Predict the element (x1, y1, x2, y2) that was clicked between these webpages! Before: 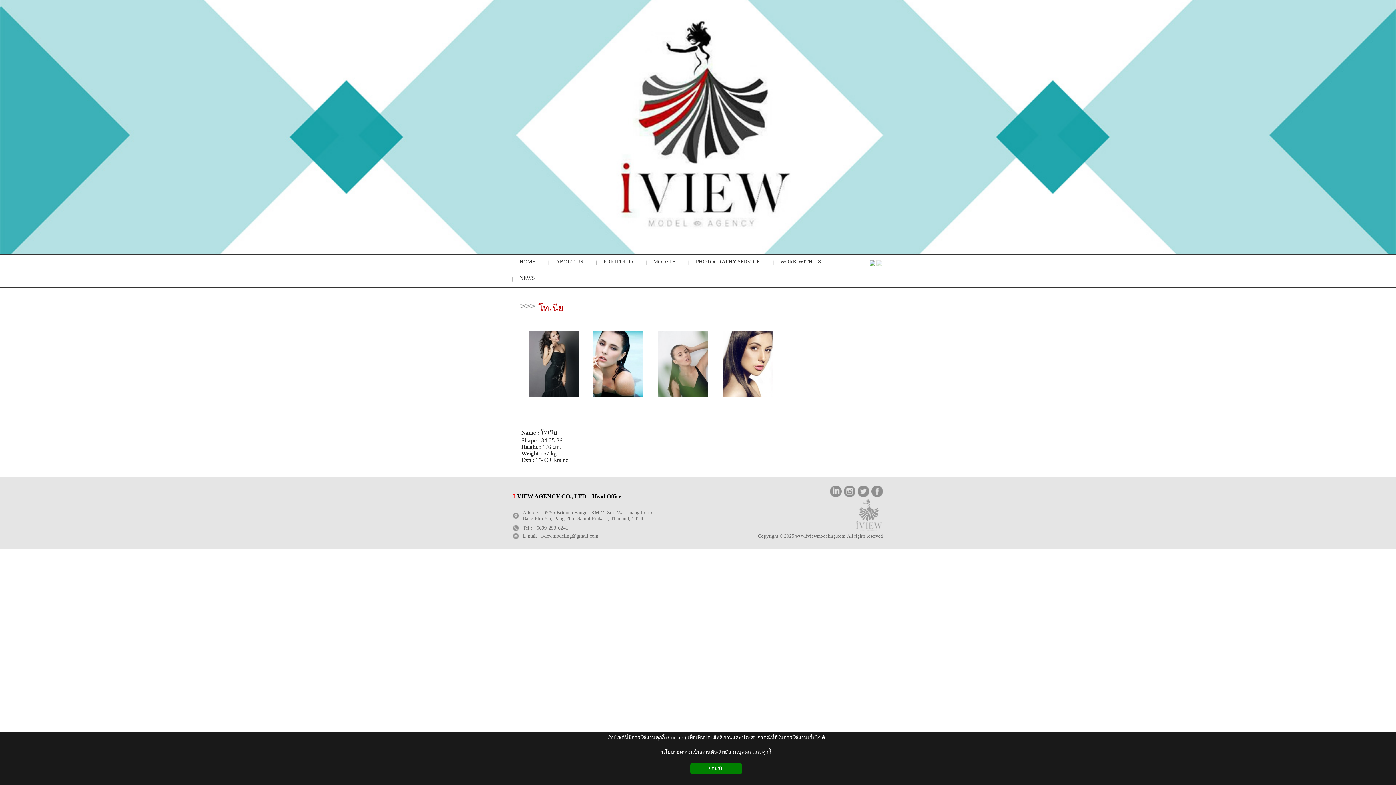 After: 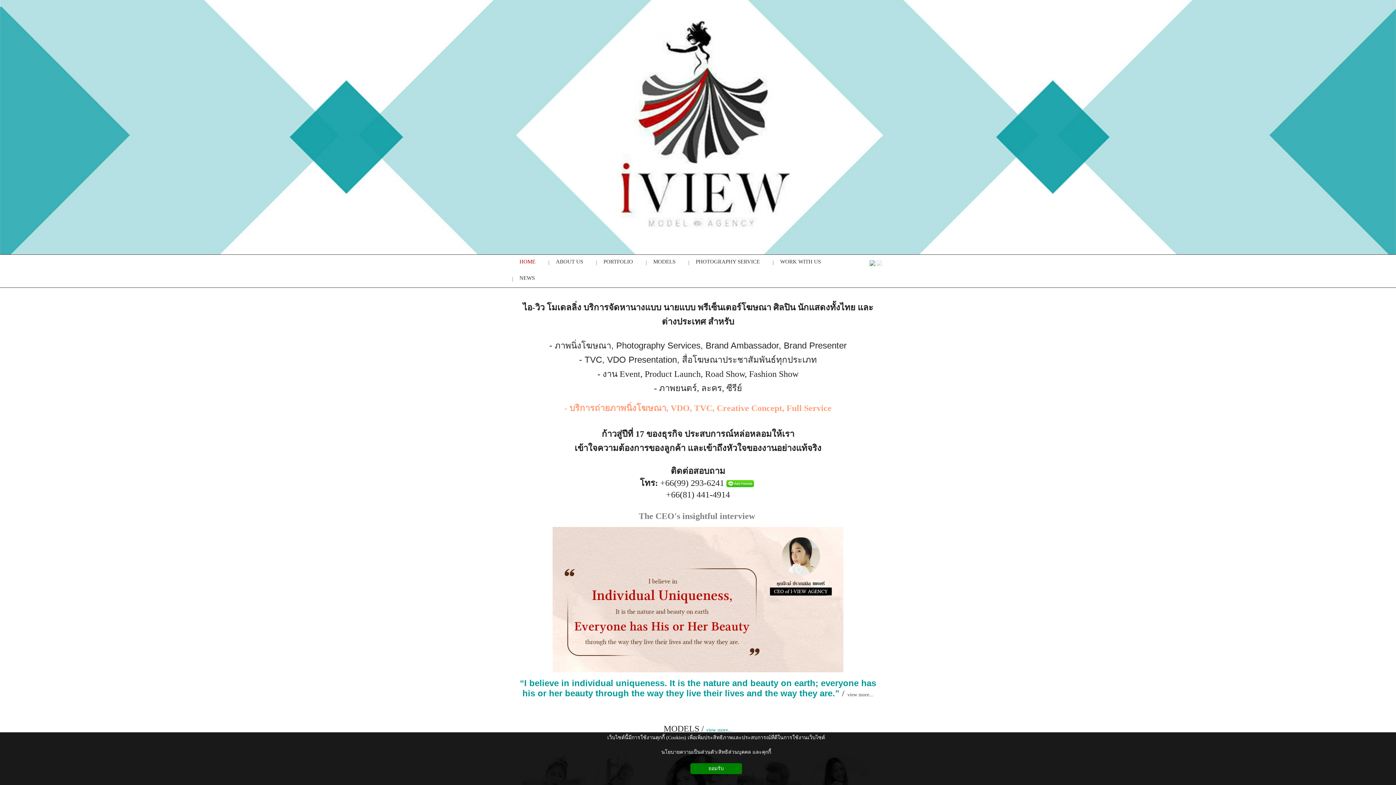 Action: label: HOME bbox: (515, 254, 548, 271)